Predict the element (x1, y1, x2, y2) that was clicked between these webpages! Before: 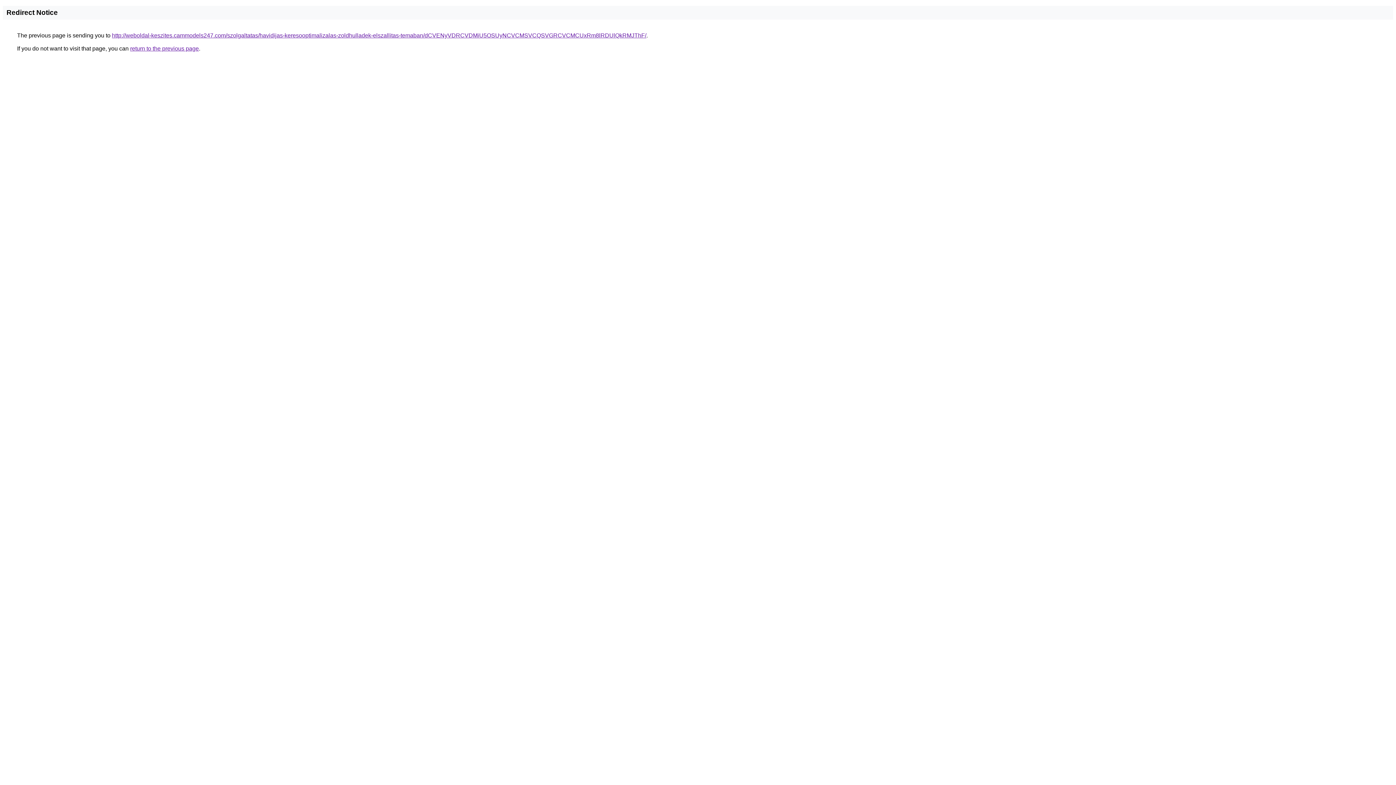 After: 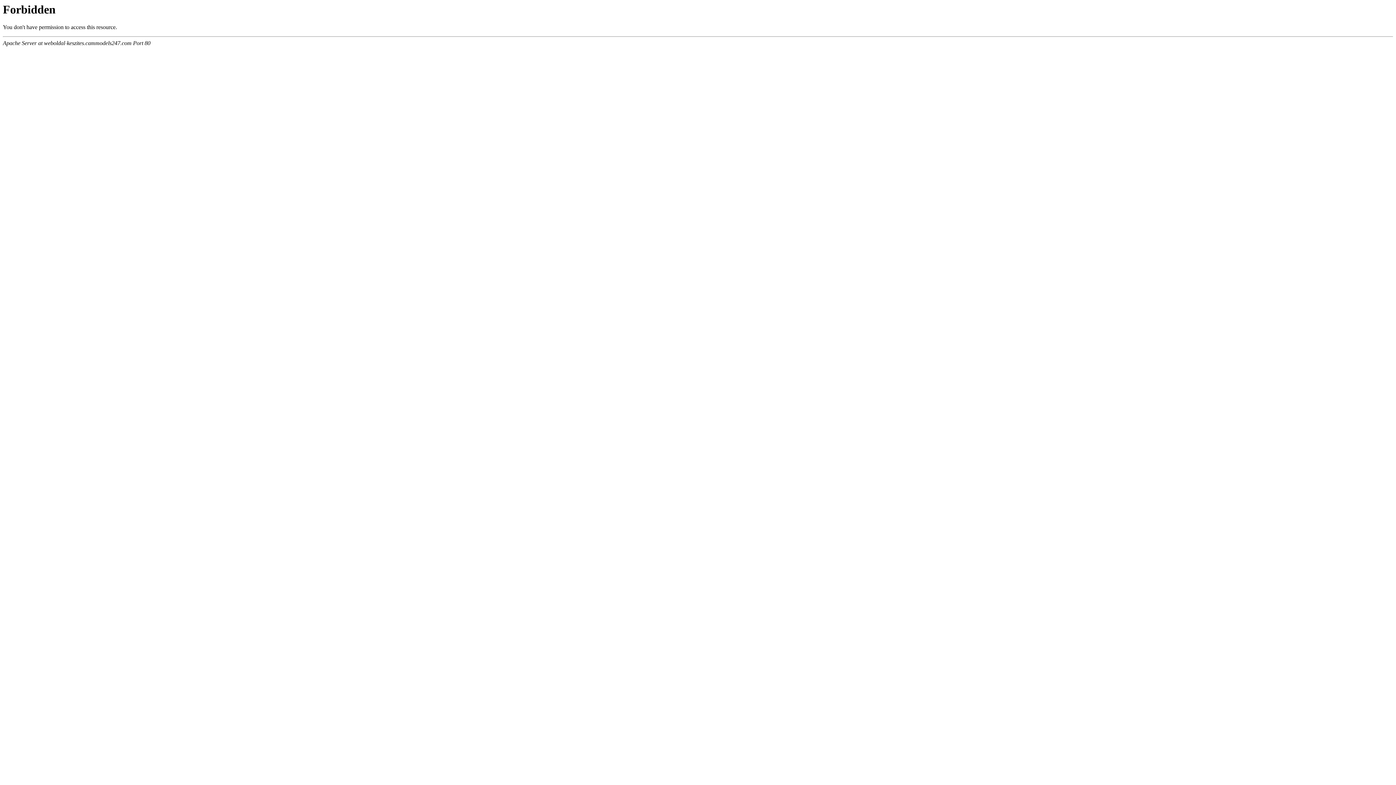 Action: bbox: (112, 32, 646, 38) label: http://weboldal-keszites.cammodels247.com/szolgaltatas/havidijas-keresooptimalizalas-zoldhulladek-elszallitas-temaban/dCVENyVDRCVDMiU5OSUyNCVCMSVCQSVGRCVCMCUxRm8lRDUlQkRMJThF/